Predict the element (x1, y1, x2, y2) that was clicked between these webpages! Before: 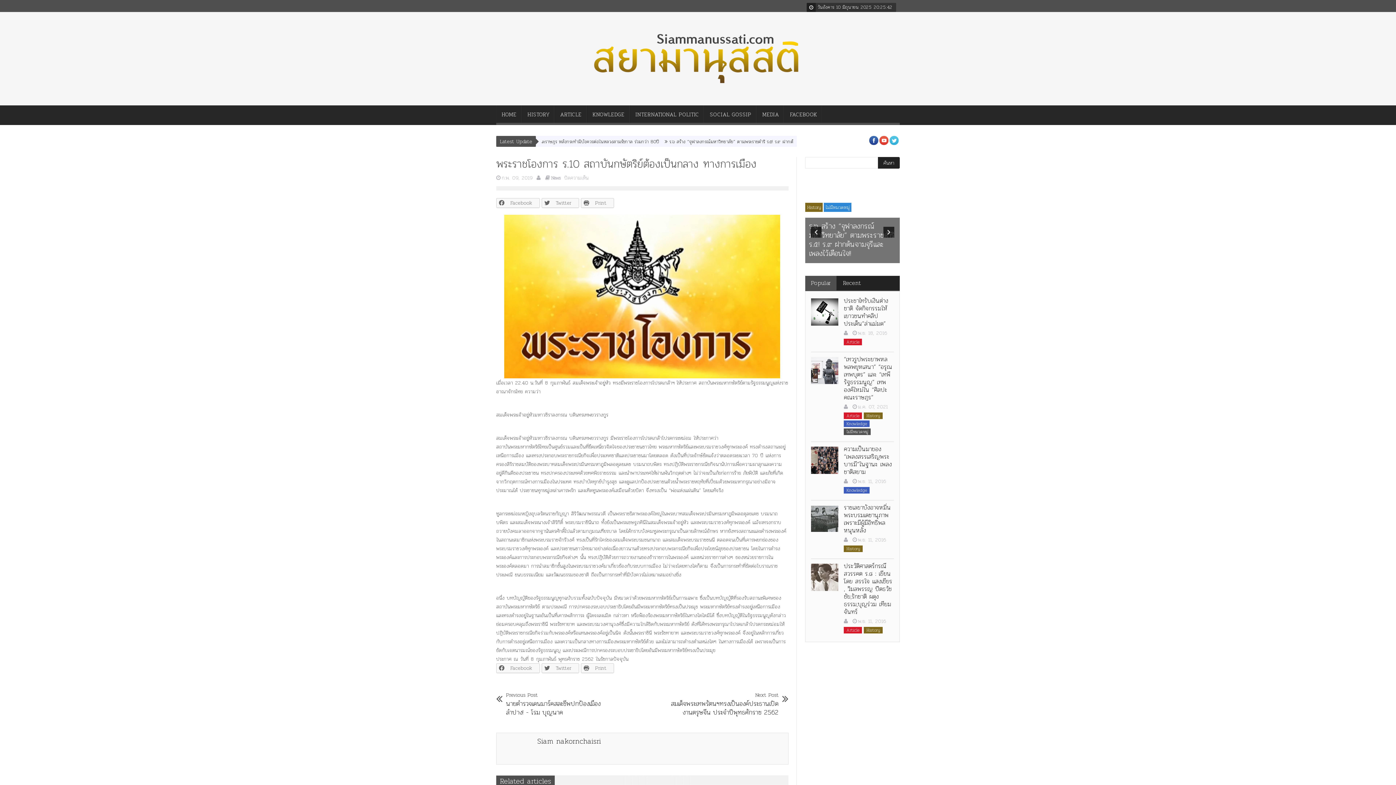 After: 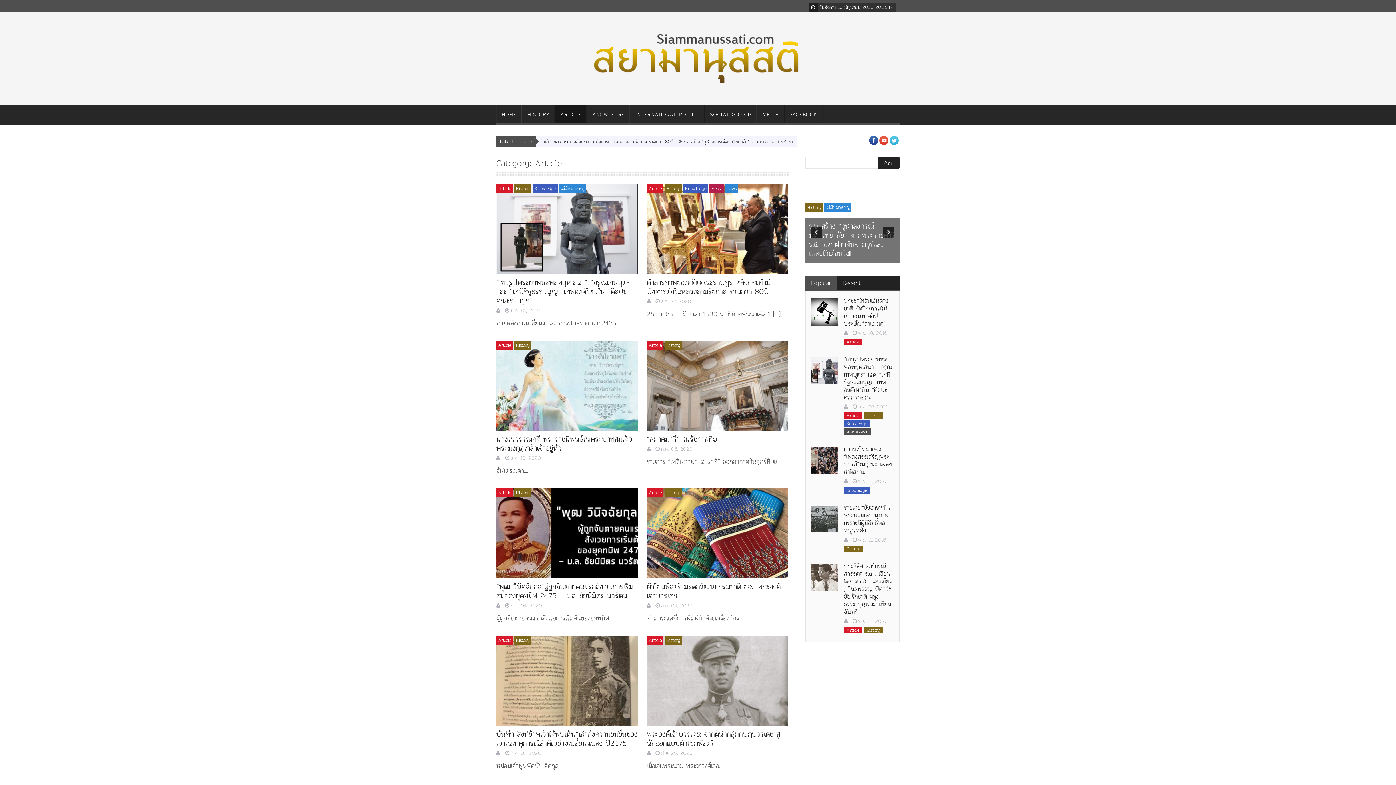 Action: bbox: (844, 338, 862, 345) label: Article